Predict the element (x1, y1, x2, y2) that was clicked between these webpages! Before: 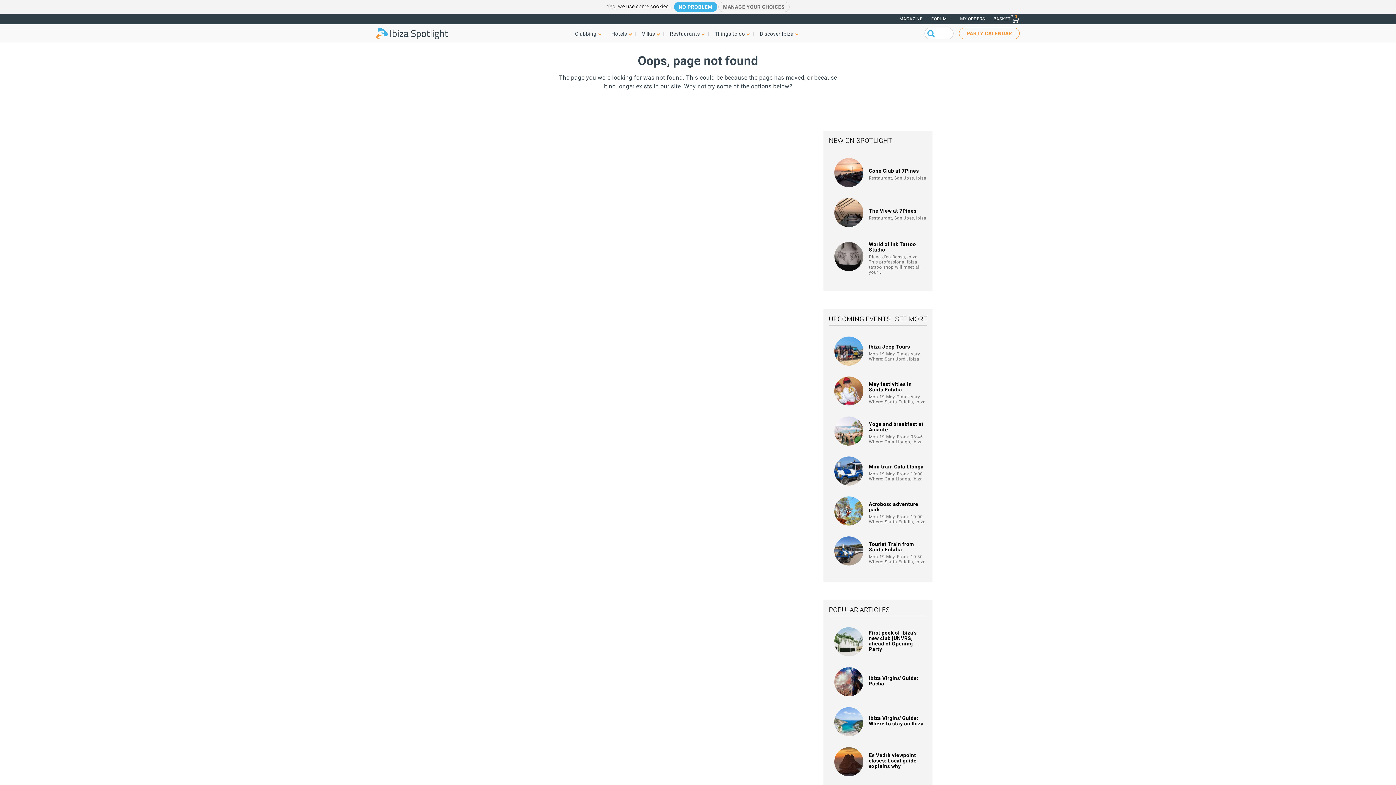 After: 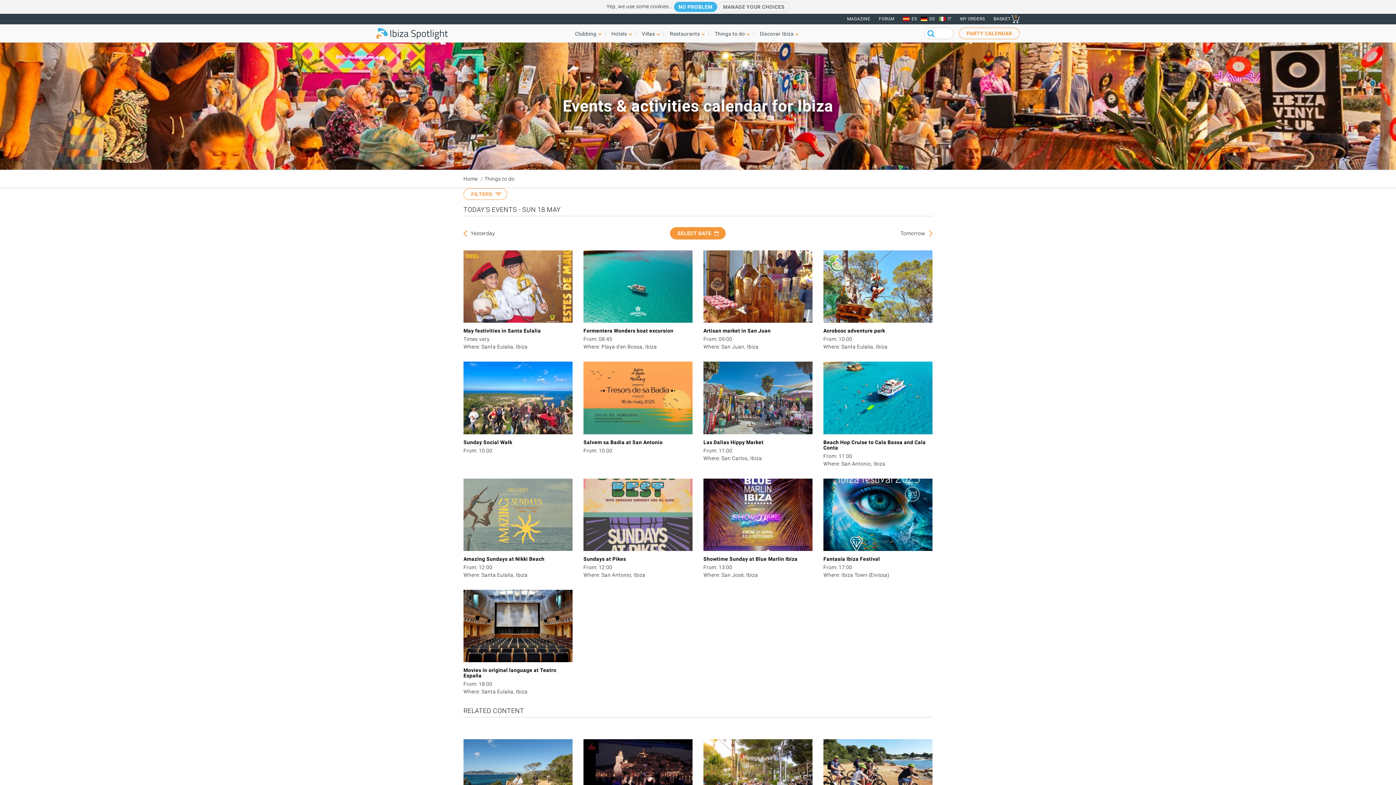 Action: label: SEE MORE bbox: (895, 314, 927, 323)